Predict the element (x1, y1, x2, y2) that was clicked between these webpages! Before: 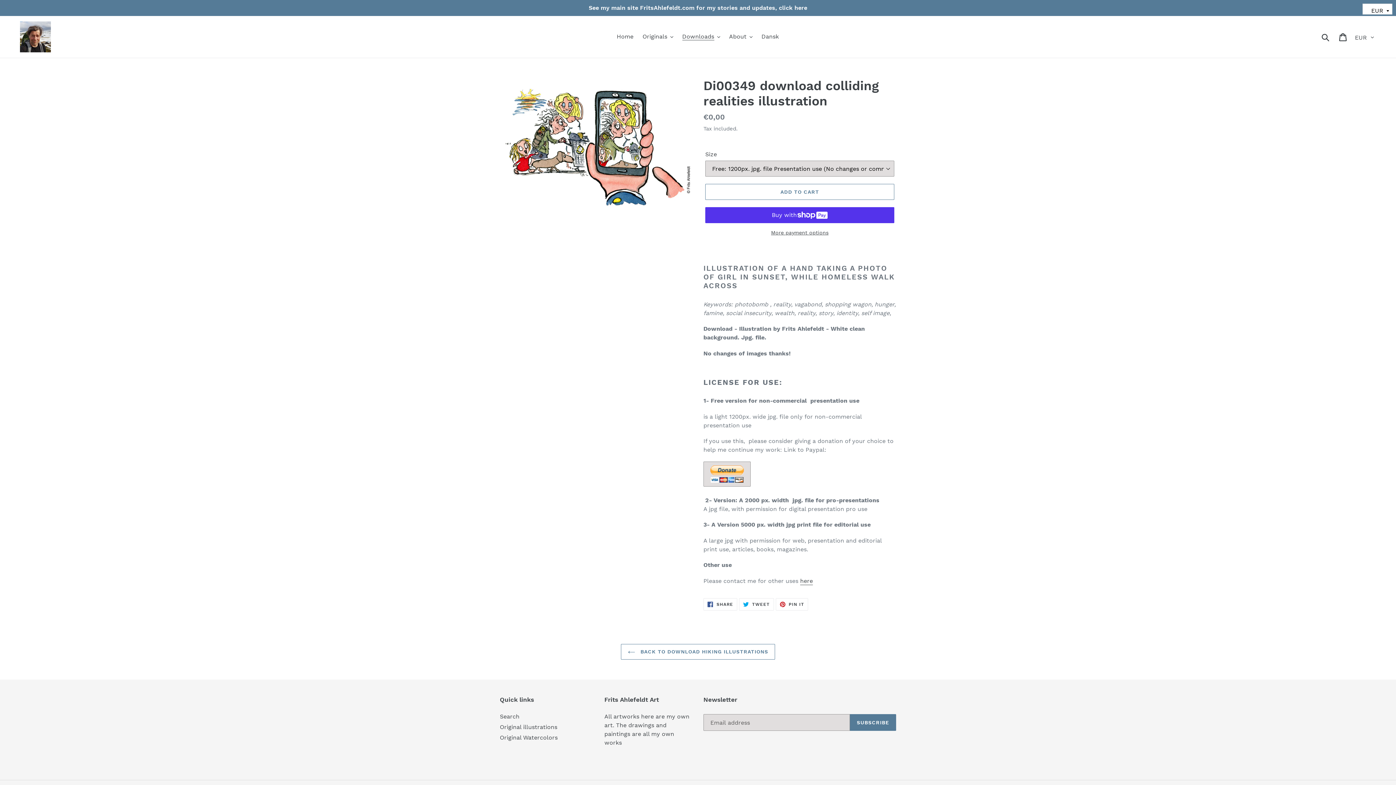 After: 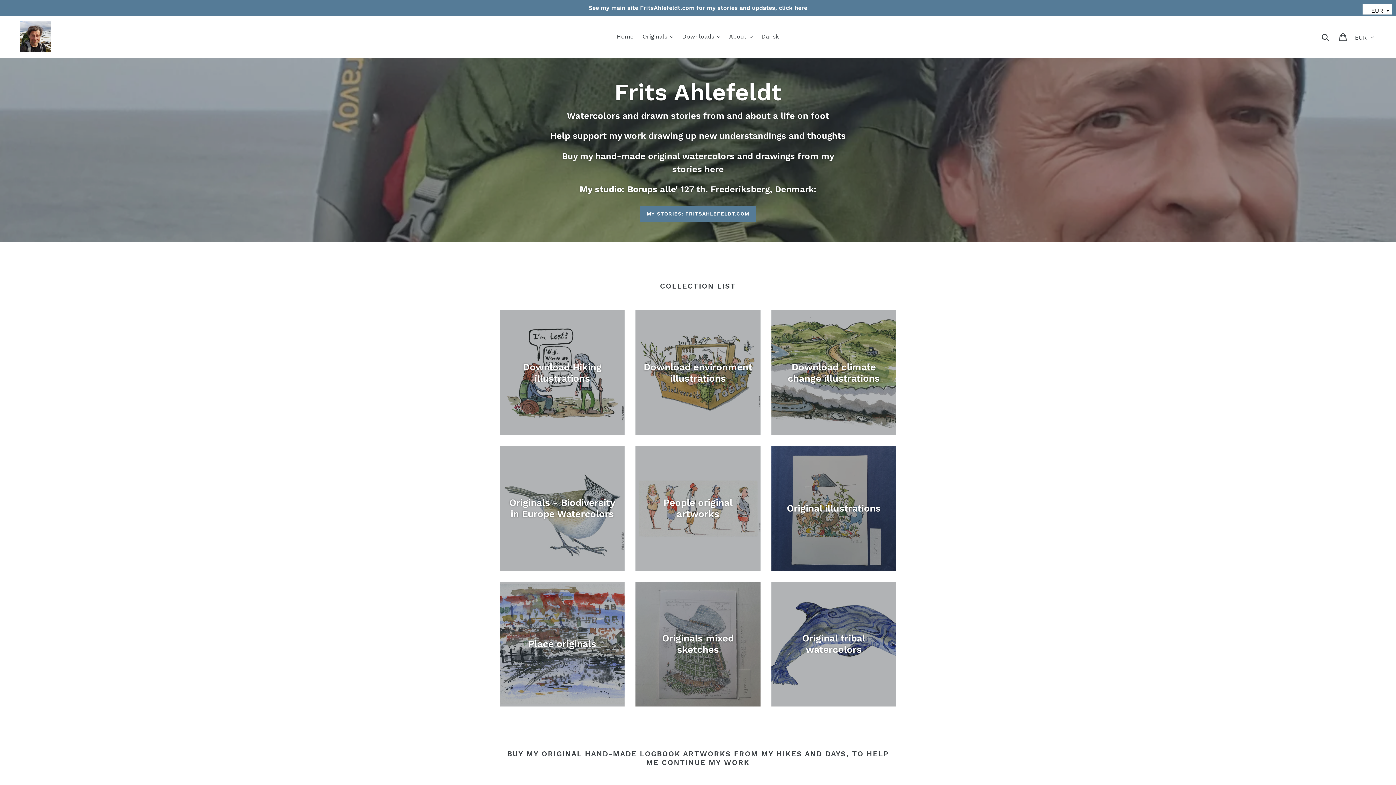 Action: label: Home bbox: (613, 31, 637, 42)